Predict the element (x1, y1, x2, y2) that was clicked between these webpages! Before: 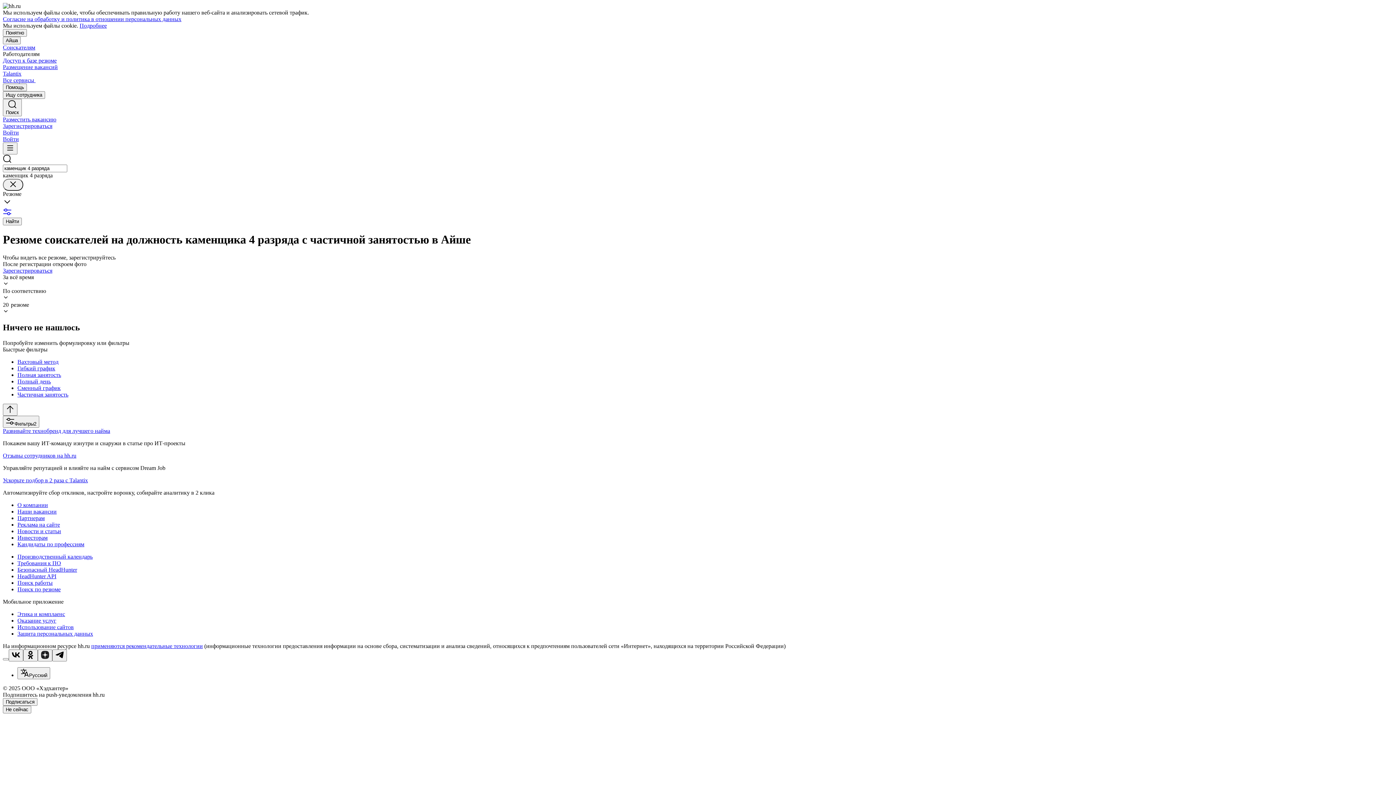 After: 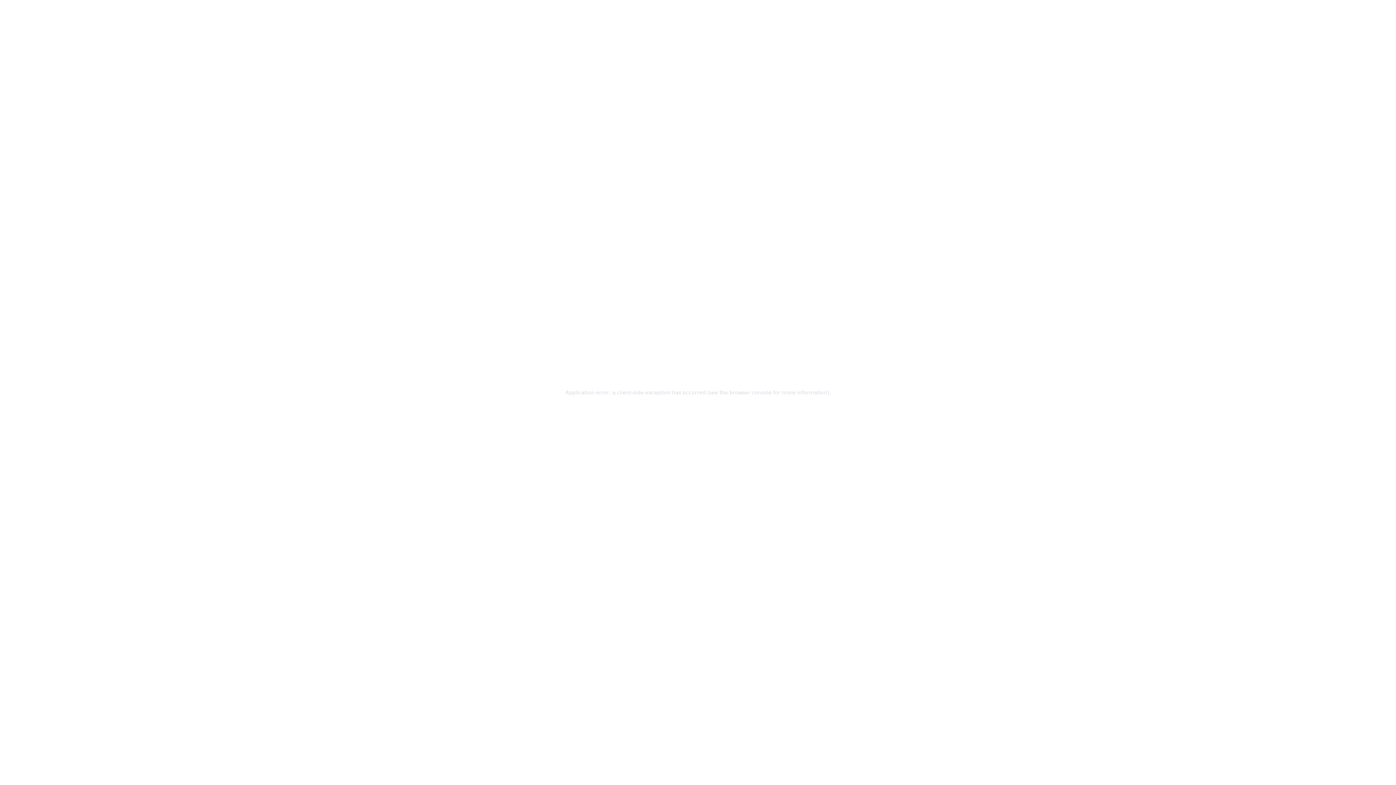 Action: bbox: (17, 534, 1393, 541) label: Инвесторам